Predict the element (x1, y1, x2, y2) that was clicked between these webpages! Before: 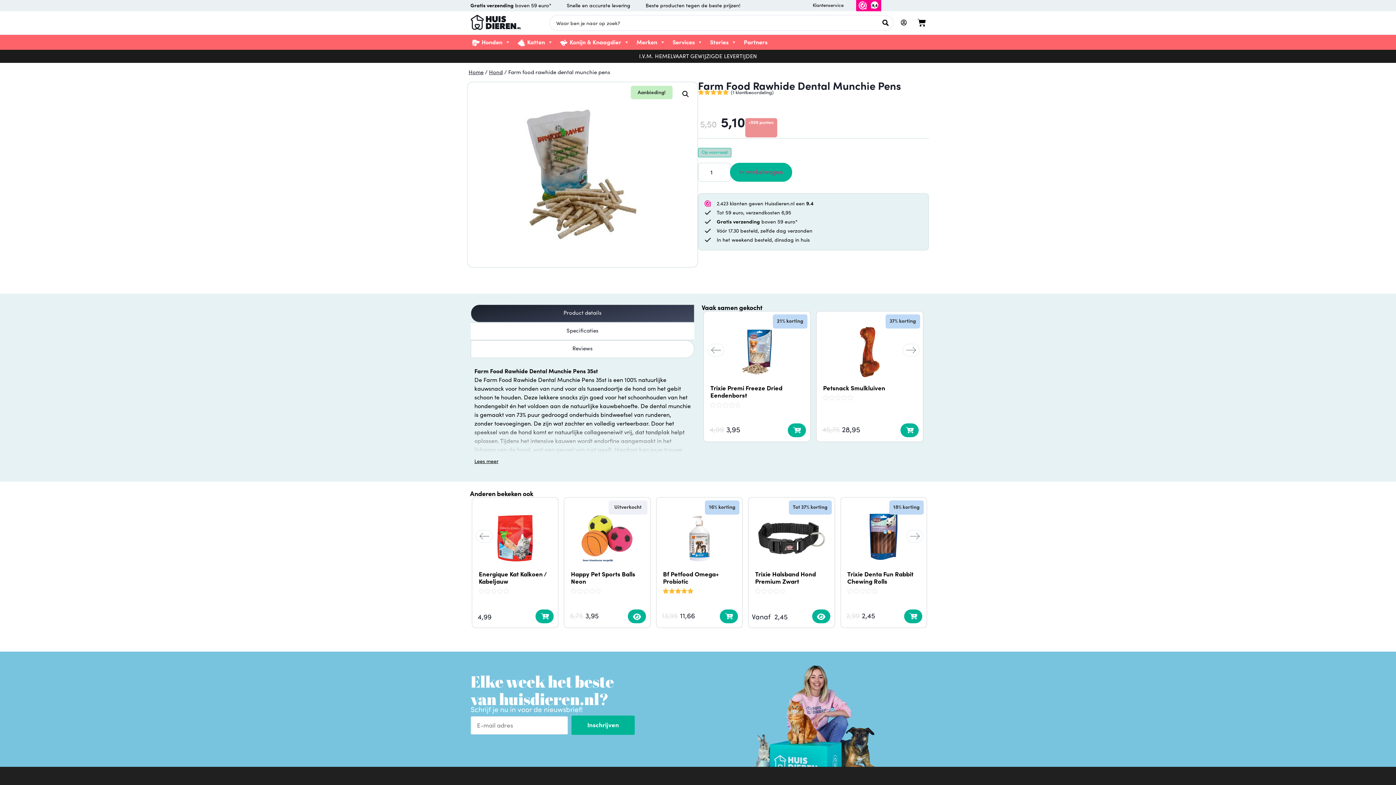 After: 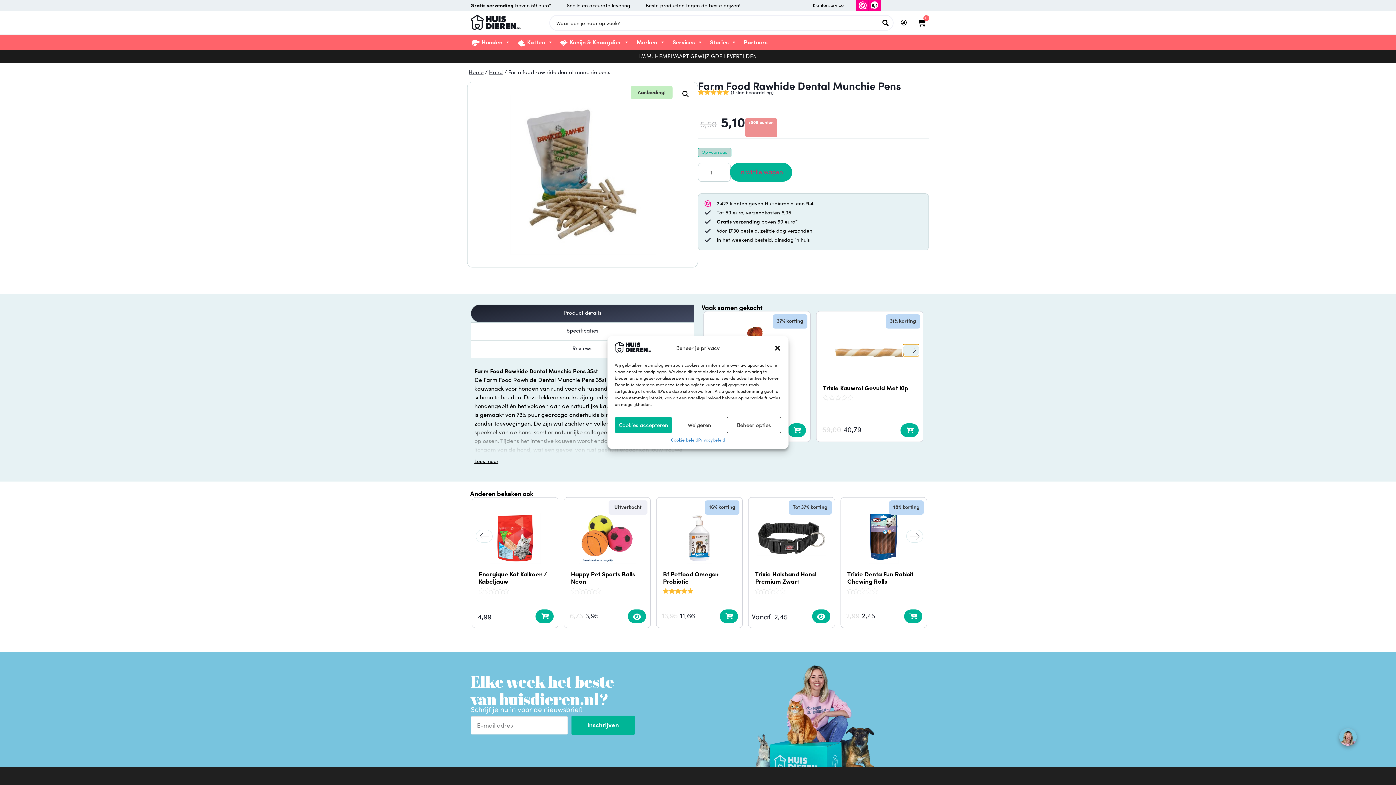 Action: bbox: (902, 344, 919, 356) label: Next slide